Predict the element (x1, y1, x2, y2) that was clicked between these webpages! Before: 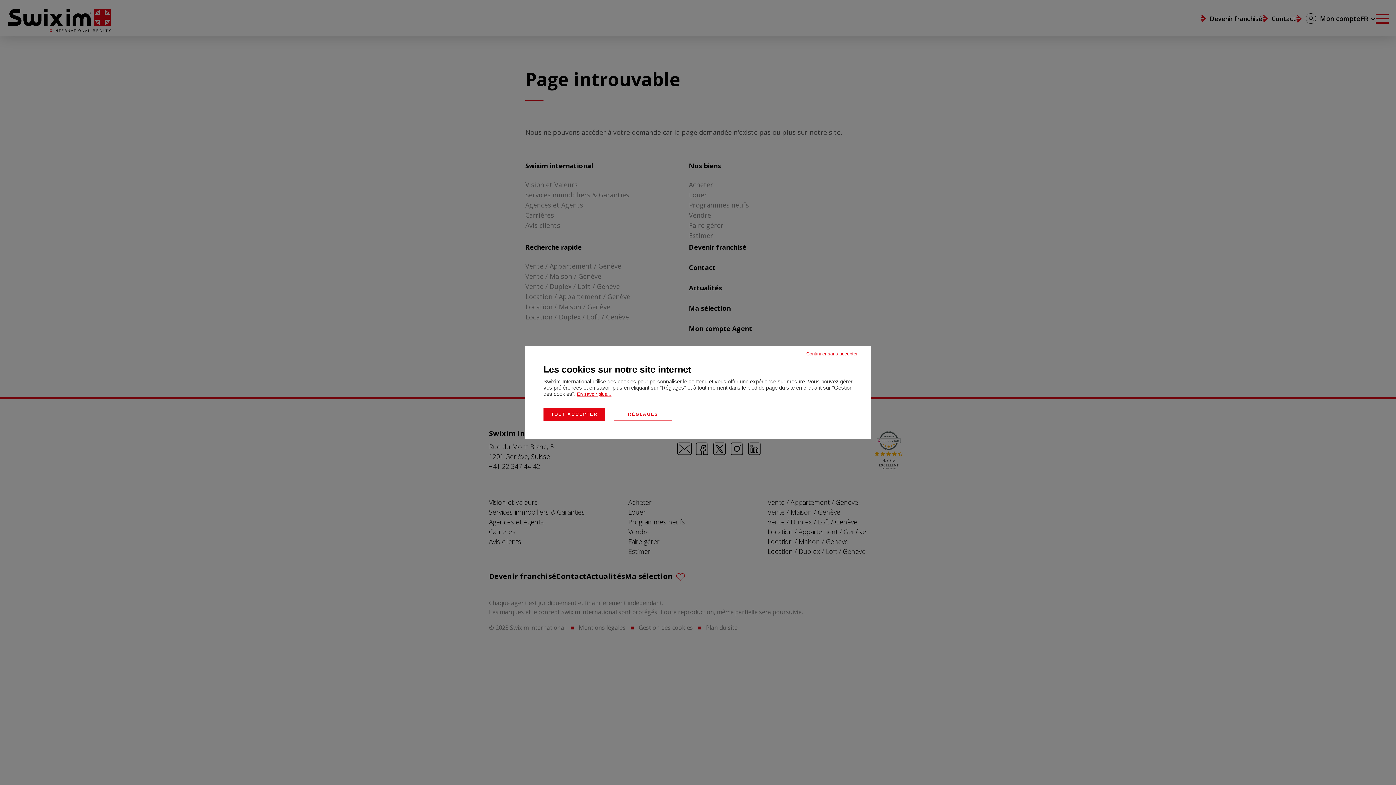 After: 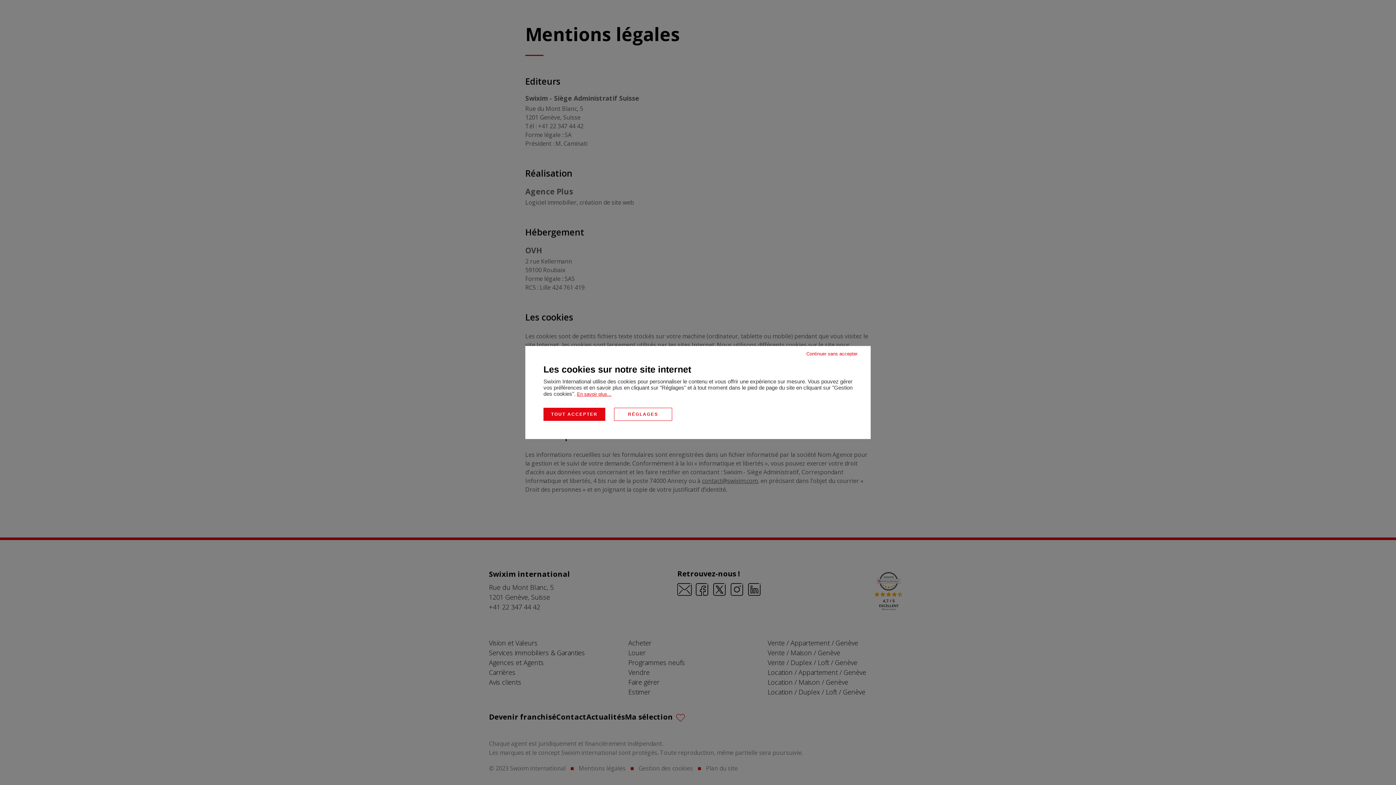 Action: label: En savoir plus... bbox: (577, 391, 611, 397)